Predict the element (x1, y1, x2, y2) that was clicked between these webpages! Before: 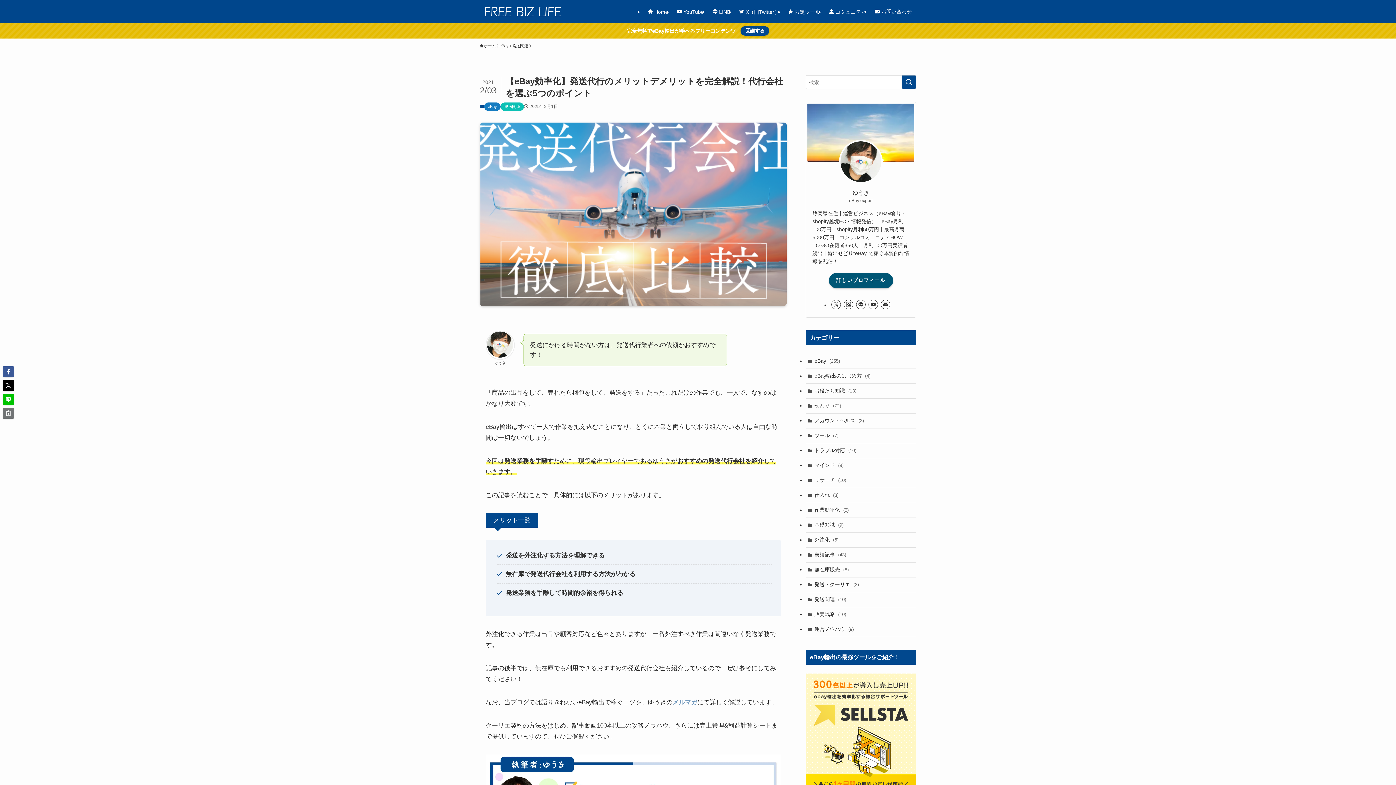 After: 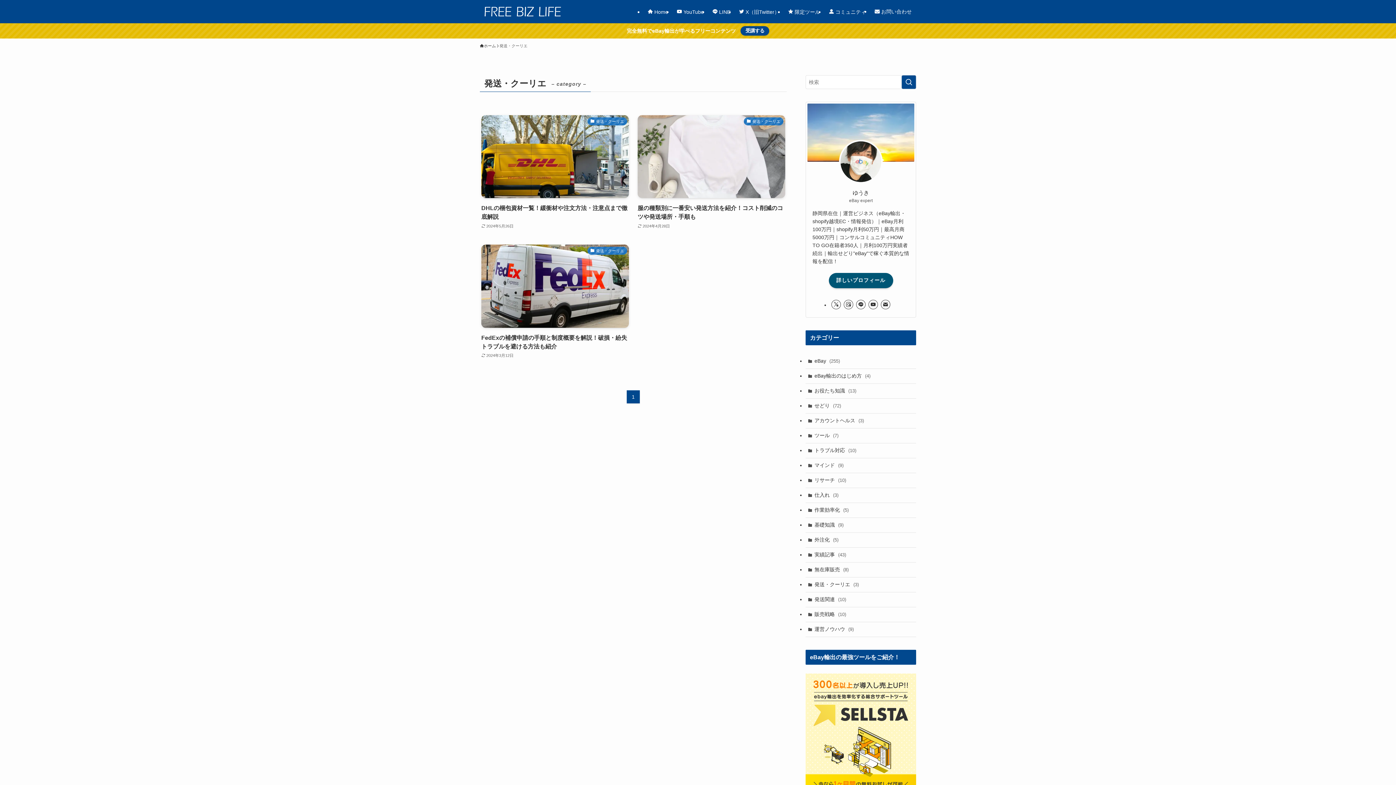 Action: label: 発送・クーリエ (3) bbox: (805, 577, 916, 592)